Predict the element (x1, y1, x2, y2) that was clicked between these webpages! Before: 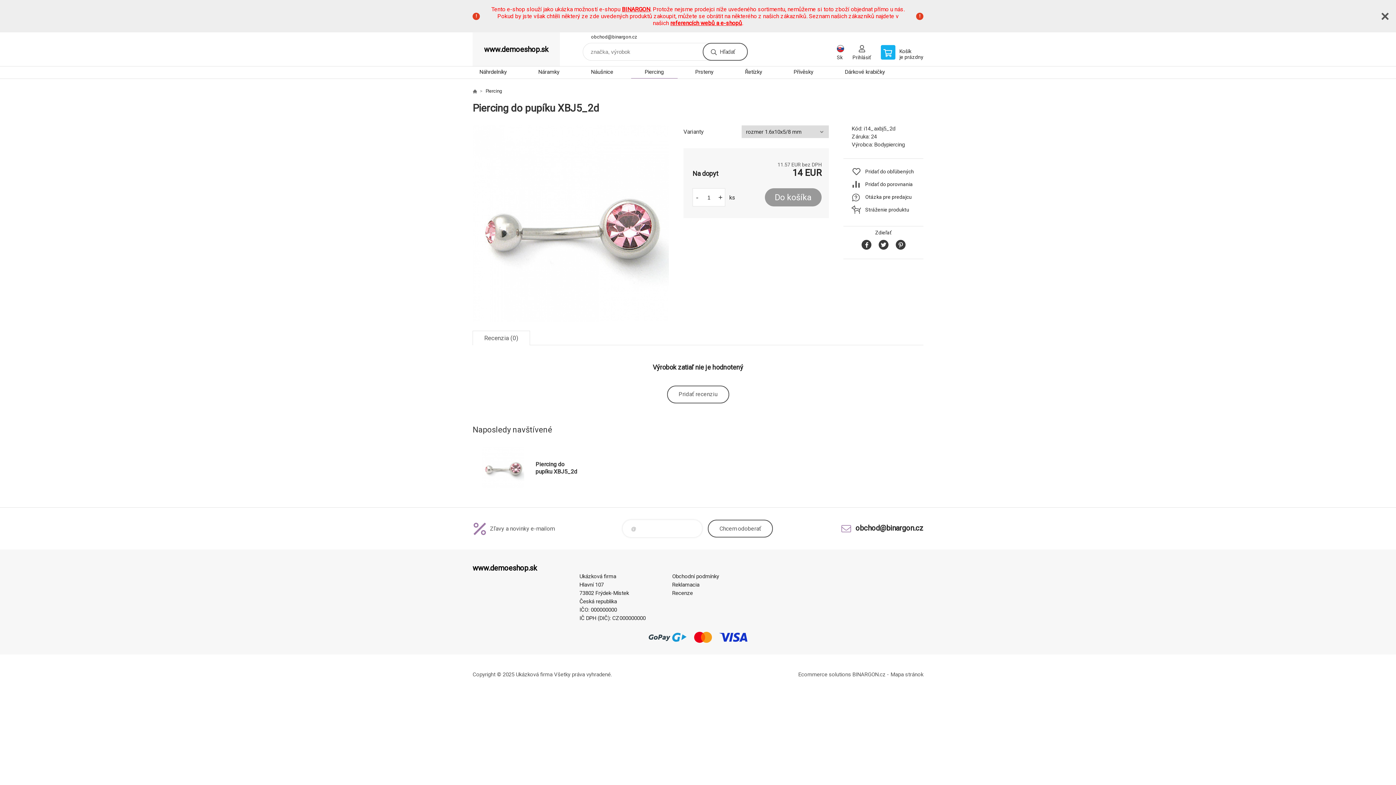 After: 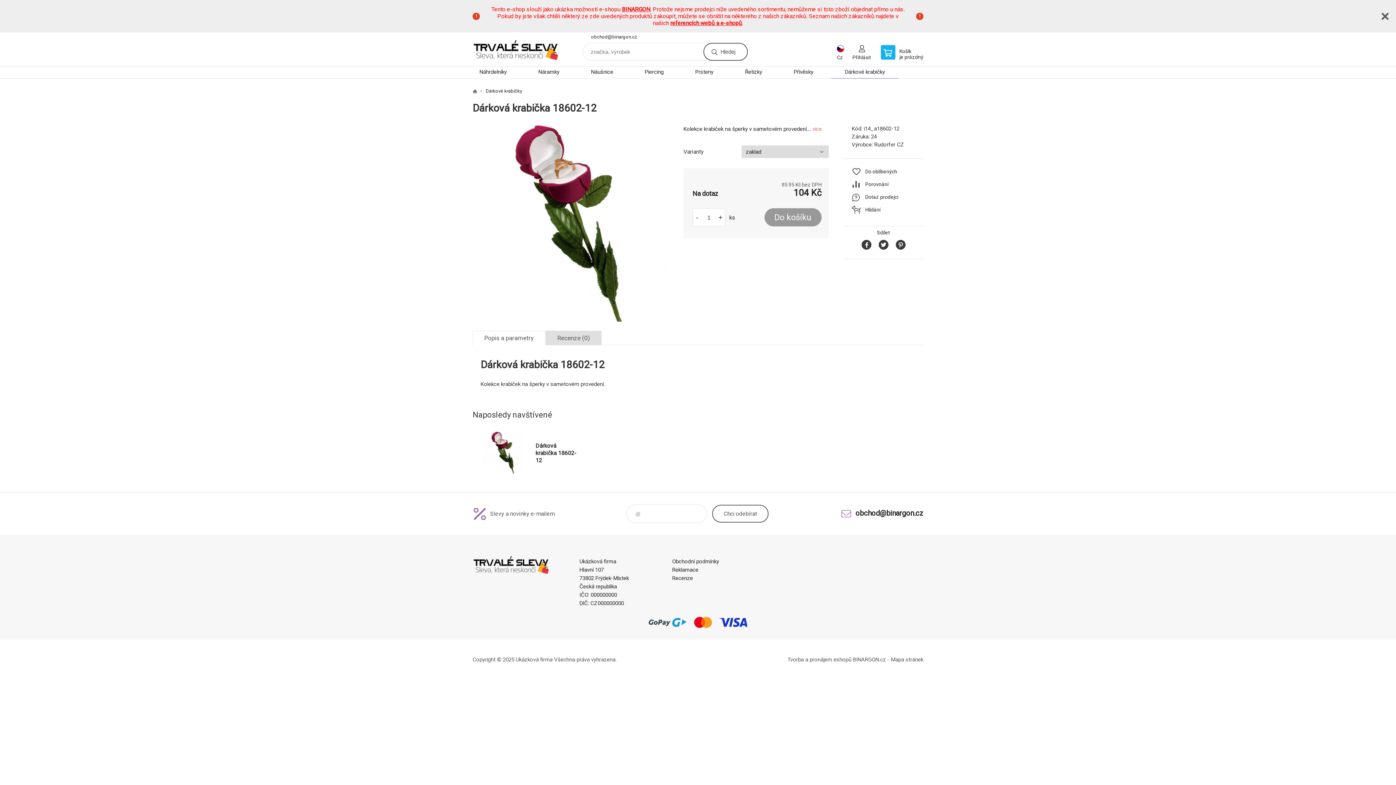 Action: bbox: (838, 66, 892, 78) label: Dárkové krabičky